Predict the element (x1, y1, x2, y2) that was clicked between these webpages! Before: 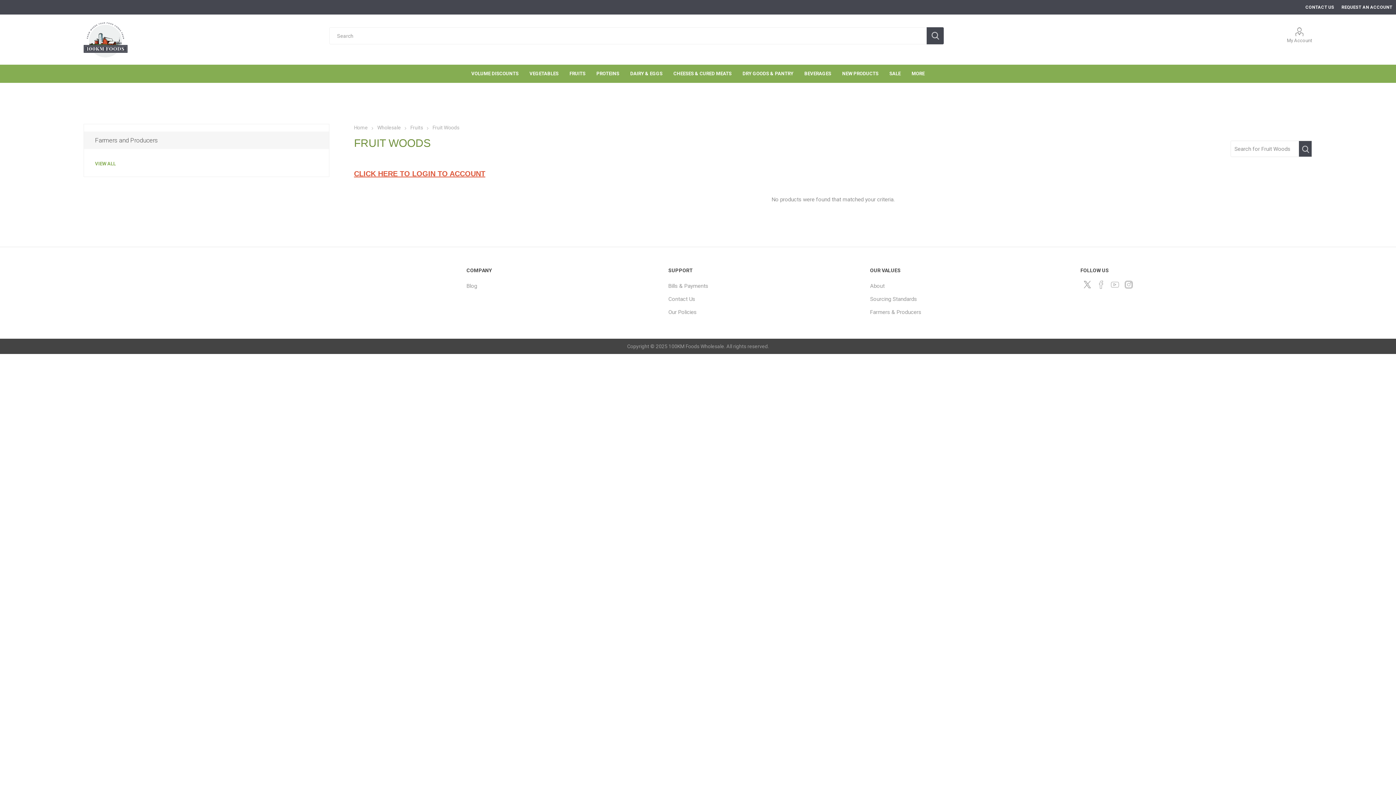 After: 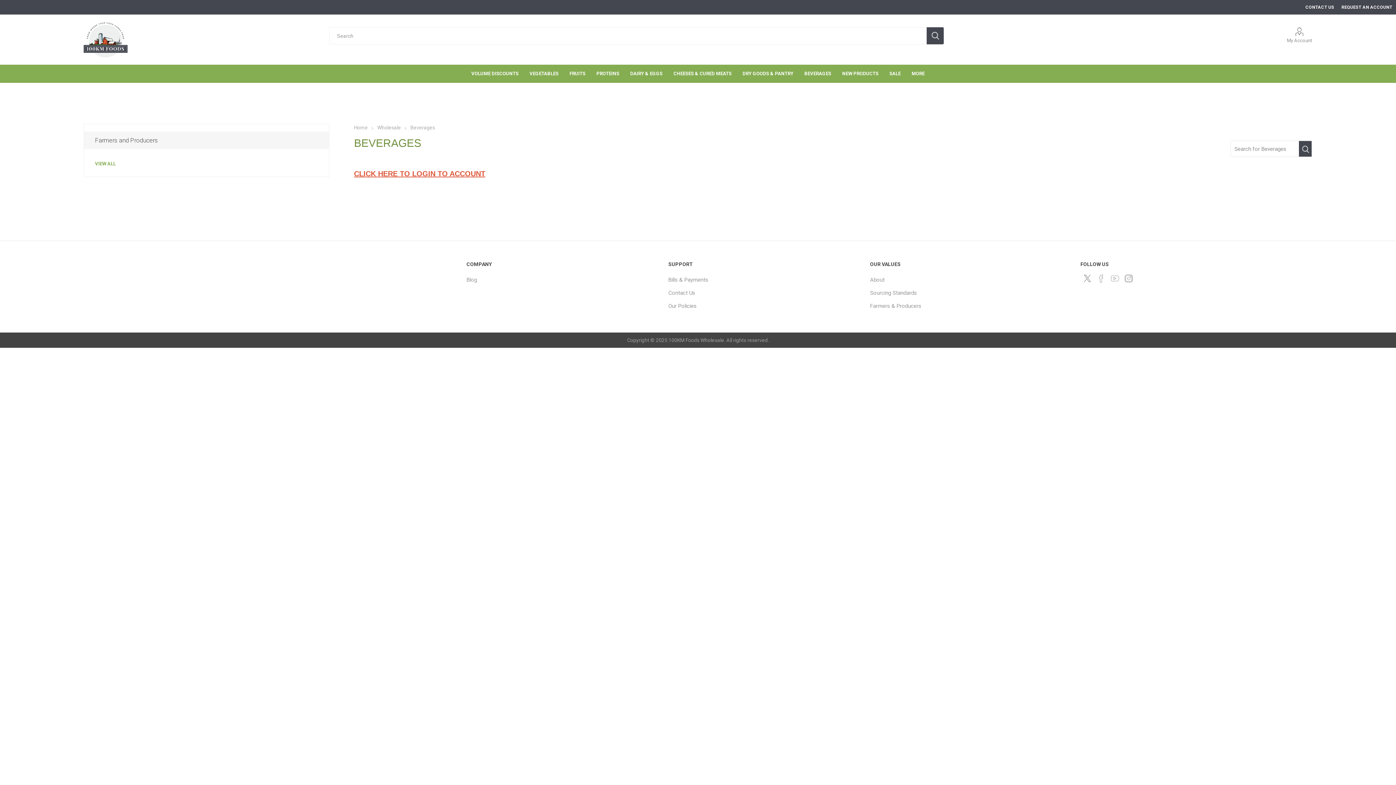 Action: bbox: (799, 64, 836, 82) label: BEVERAGES